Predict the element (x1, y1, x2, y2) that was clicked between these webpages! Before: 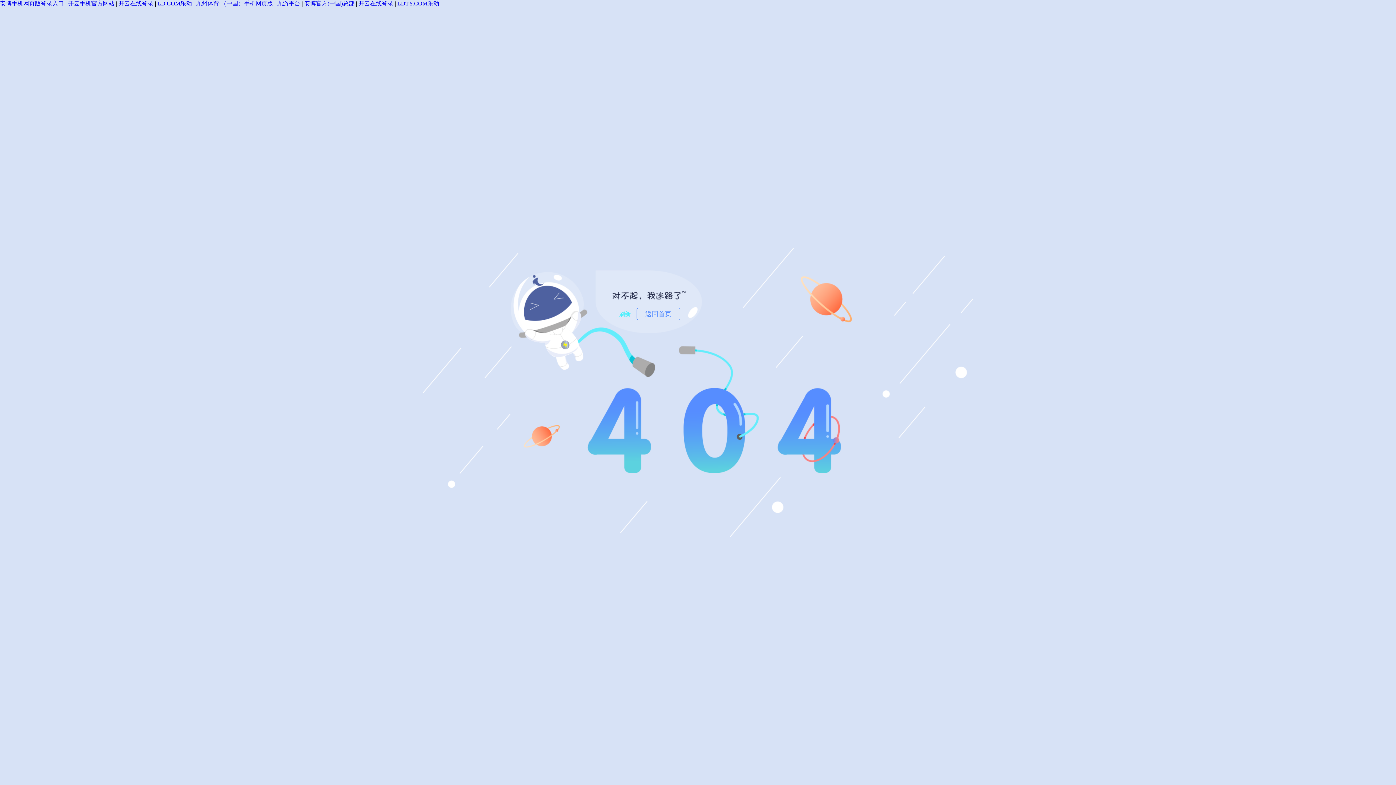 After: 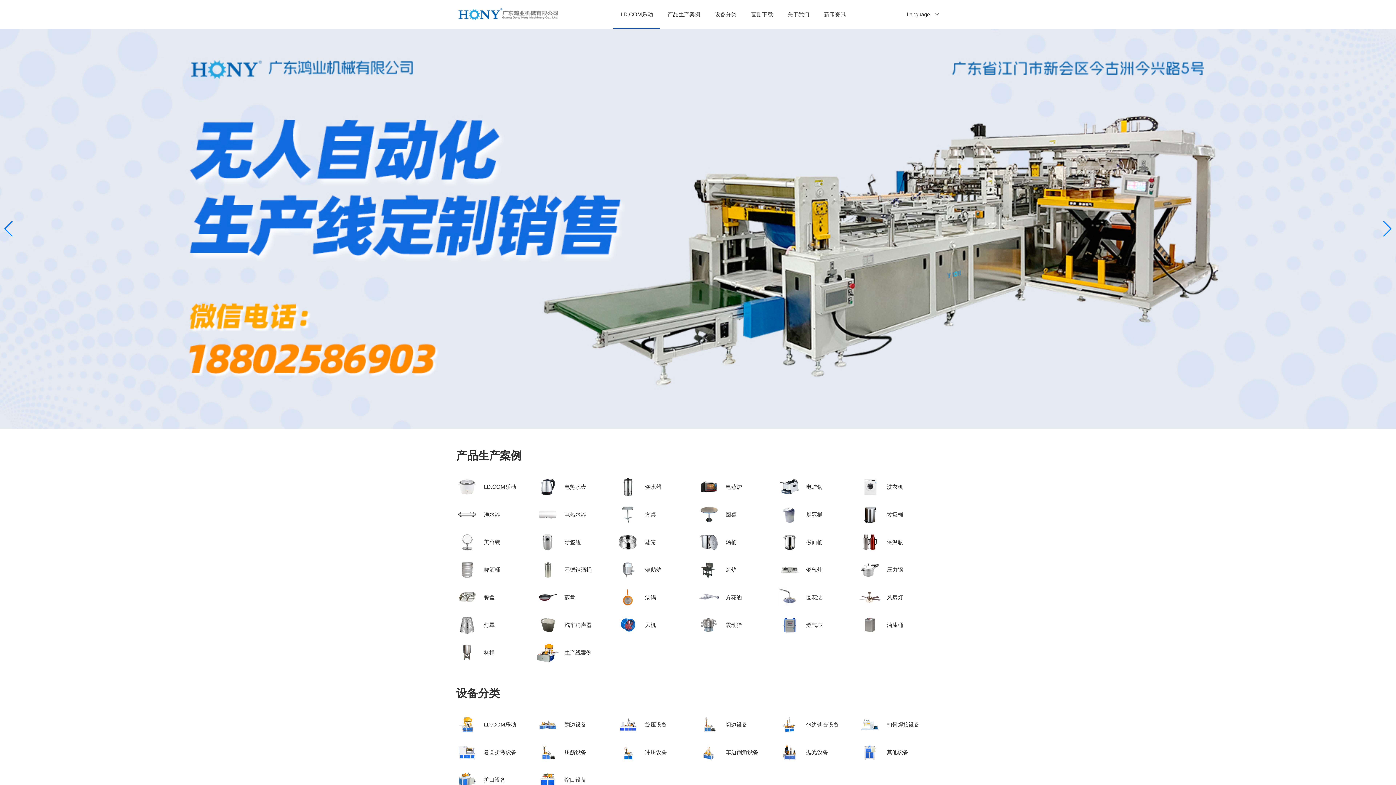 Action: label: LD.COM乐动 bbox: (157, 0, 192, 6)